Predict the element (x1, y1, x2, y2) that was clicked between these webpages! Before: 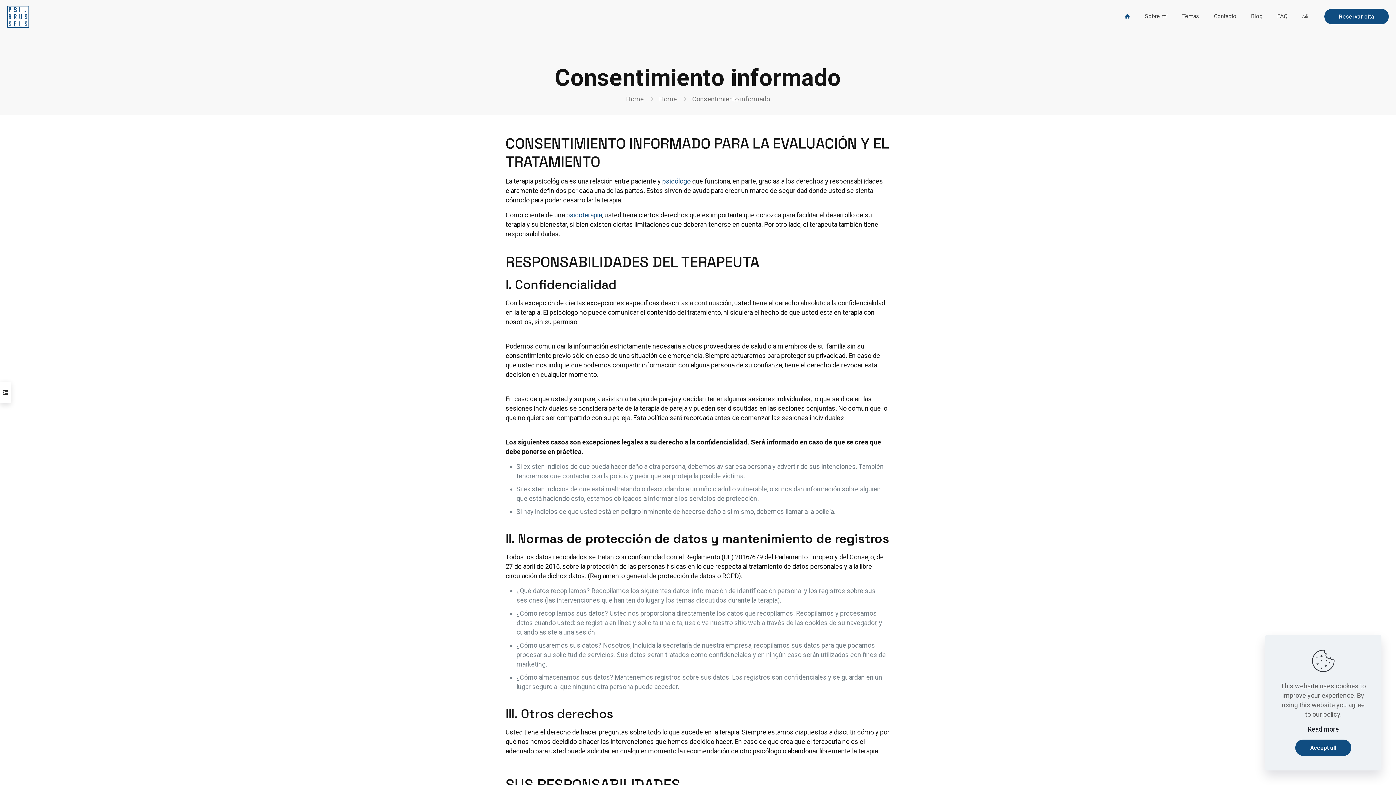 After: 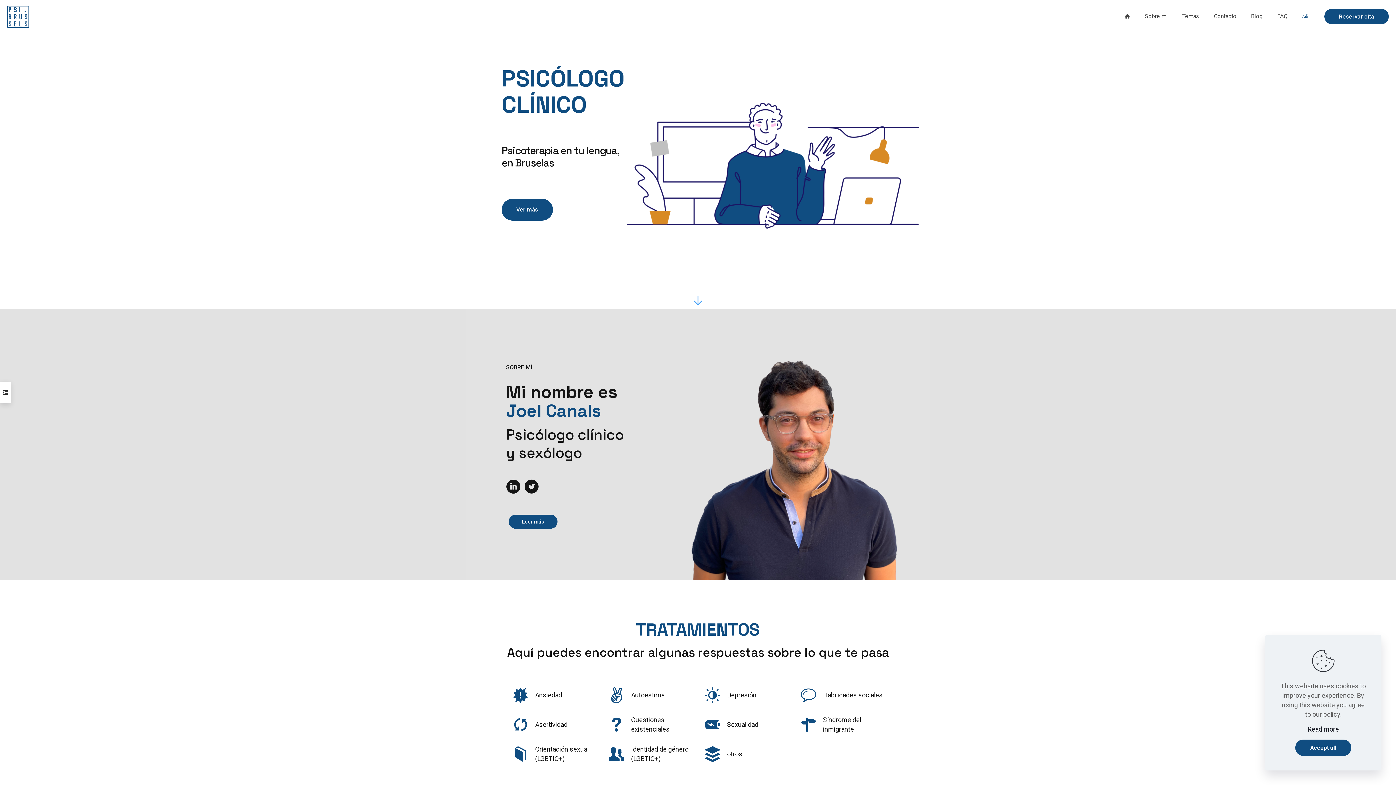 Action: bbox: (1117, 0, 1137, 32)